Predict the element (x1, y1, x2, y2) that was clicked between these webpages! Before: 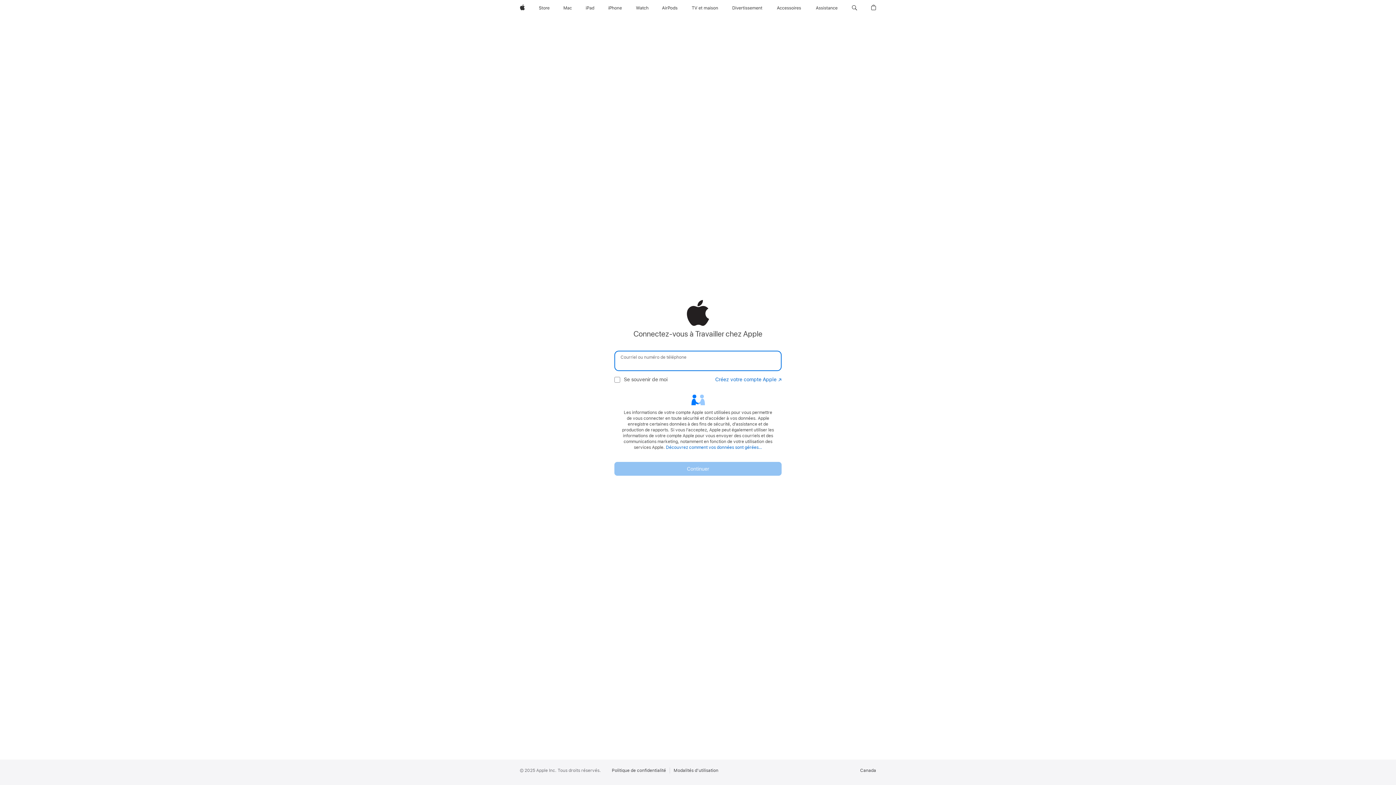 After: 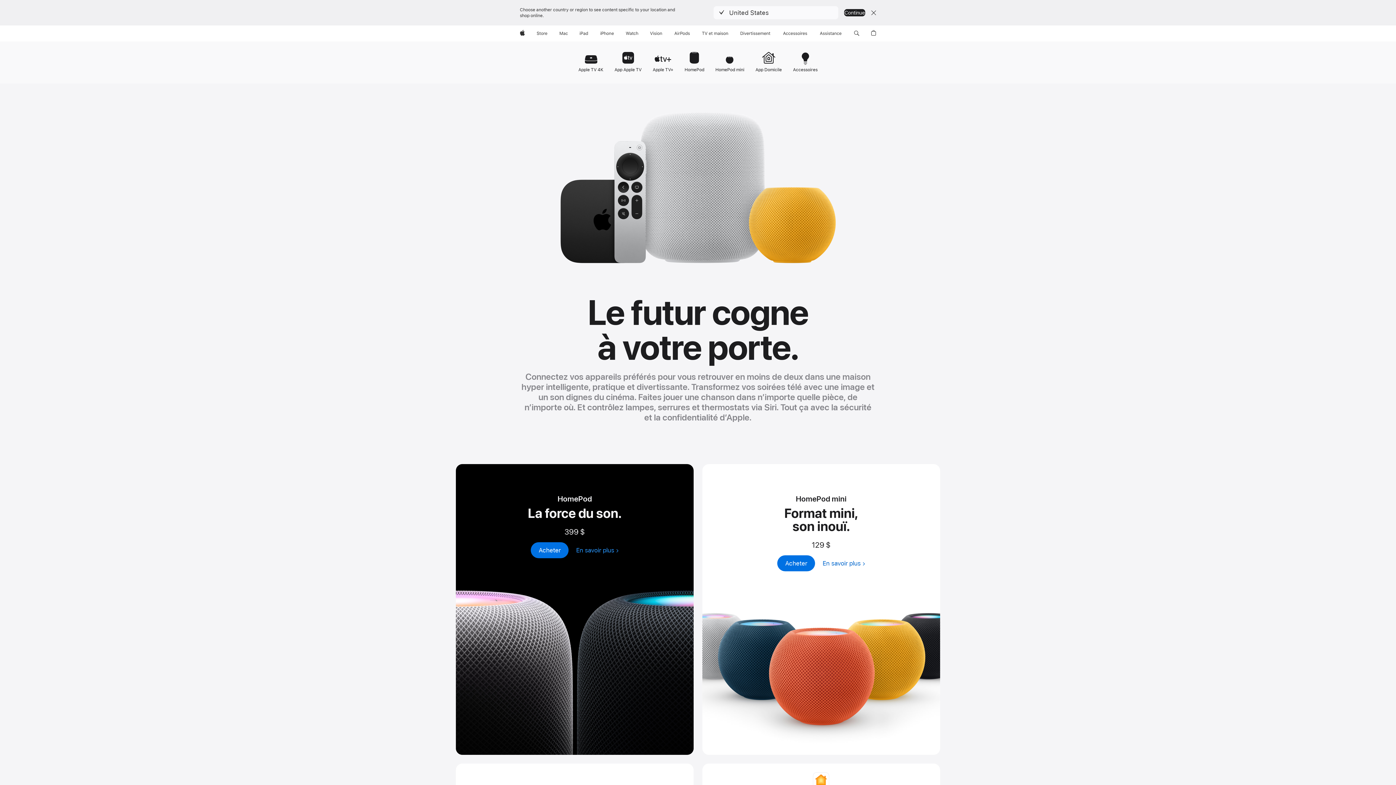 Action: bbox: (688, 0, 721, 16) label: TV et maison